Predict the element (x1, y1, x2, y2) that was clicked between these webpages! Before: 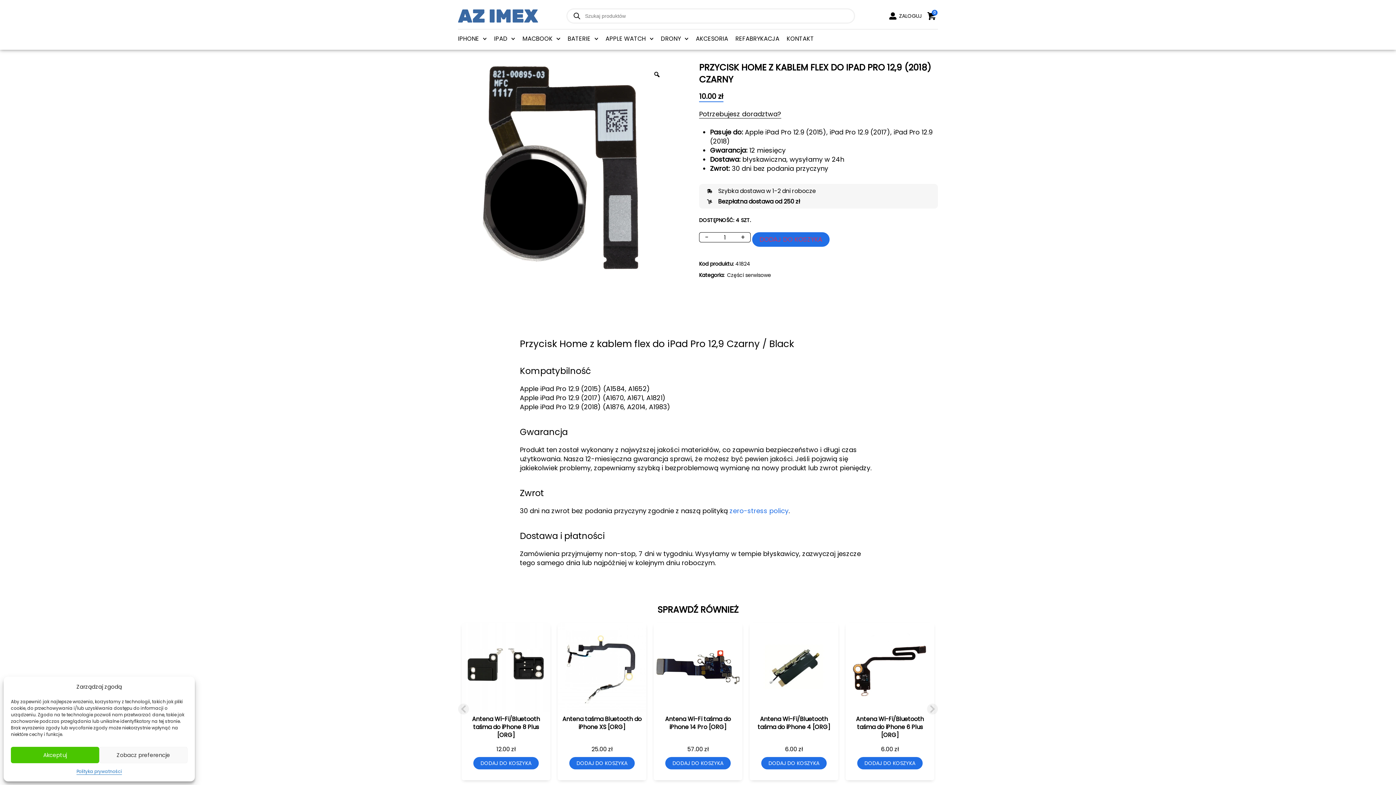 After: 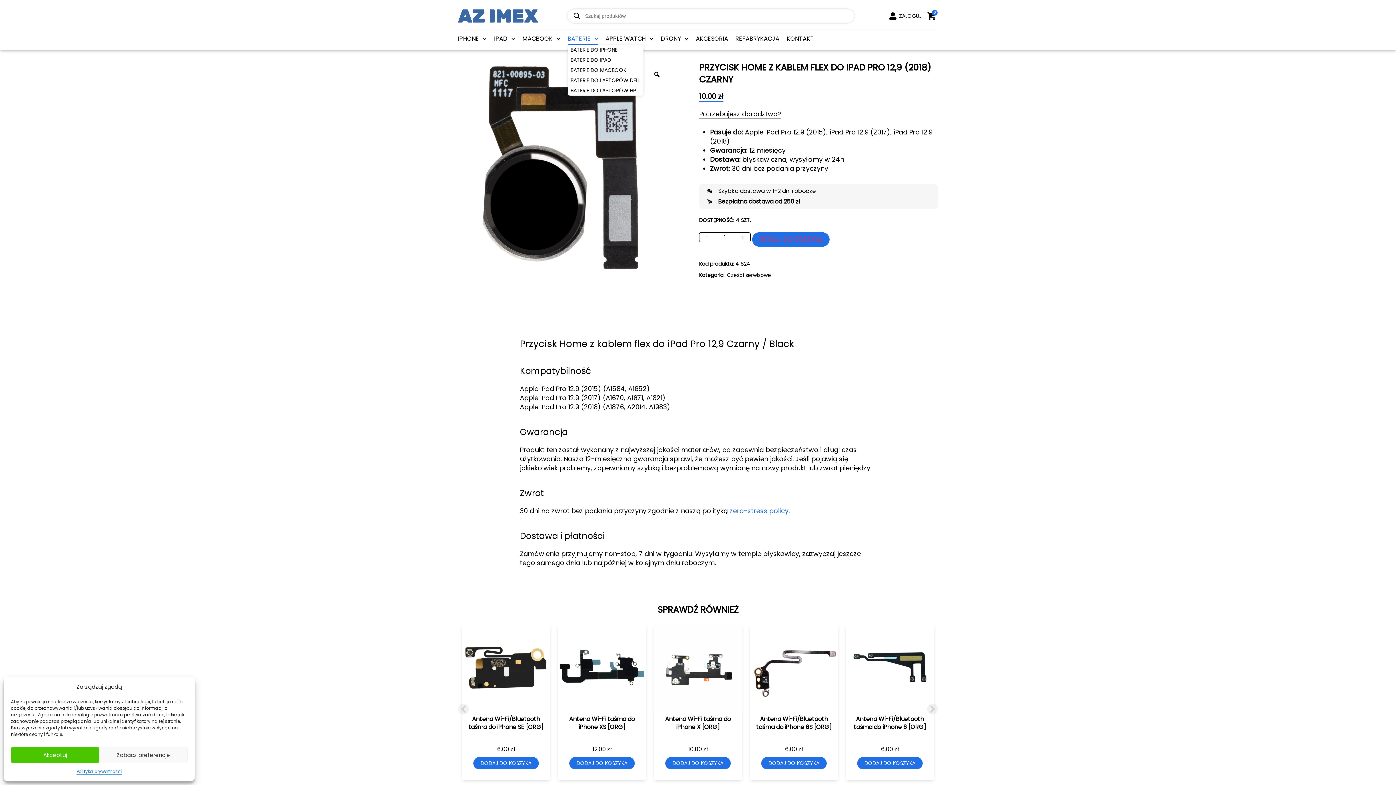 Action: label: BATERIE bbox: (567, 33, 598, 44)